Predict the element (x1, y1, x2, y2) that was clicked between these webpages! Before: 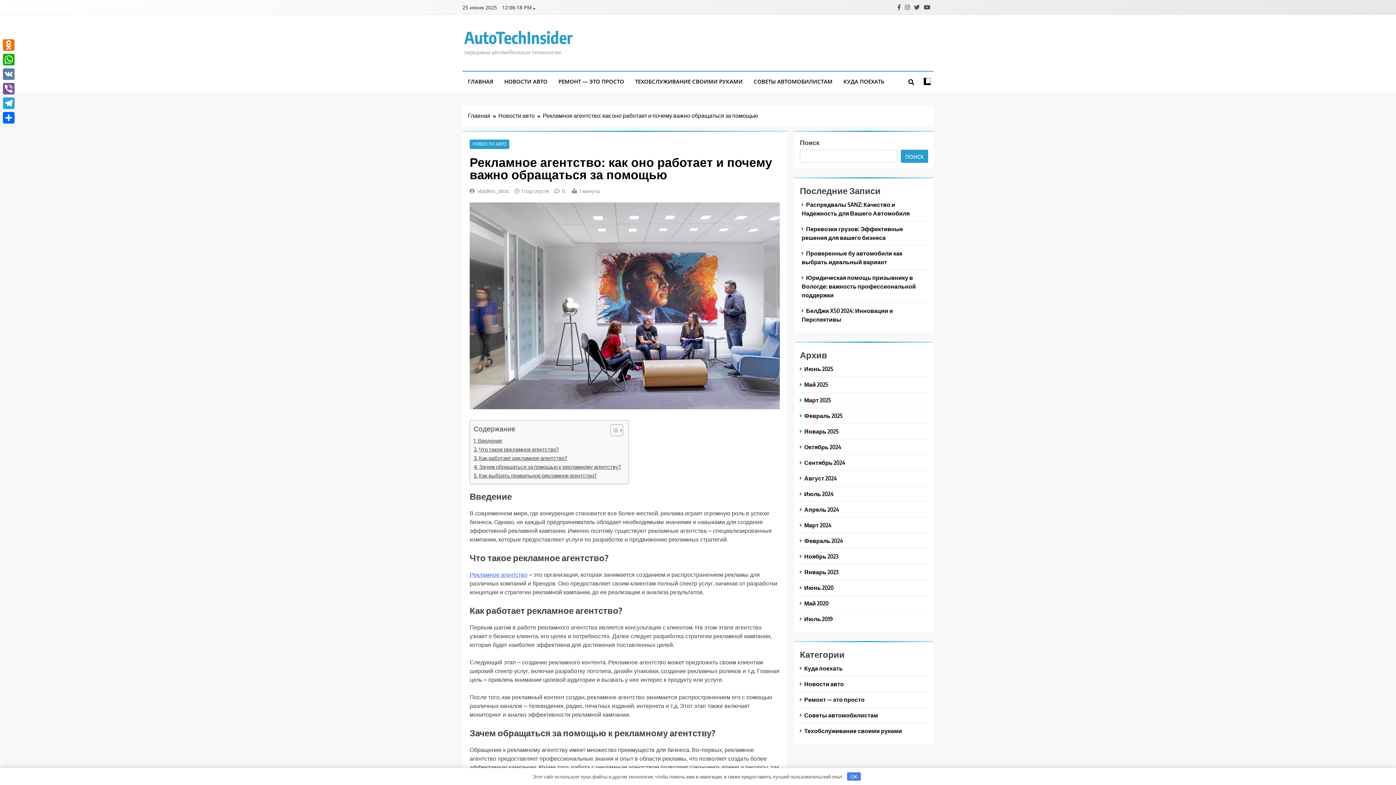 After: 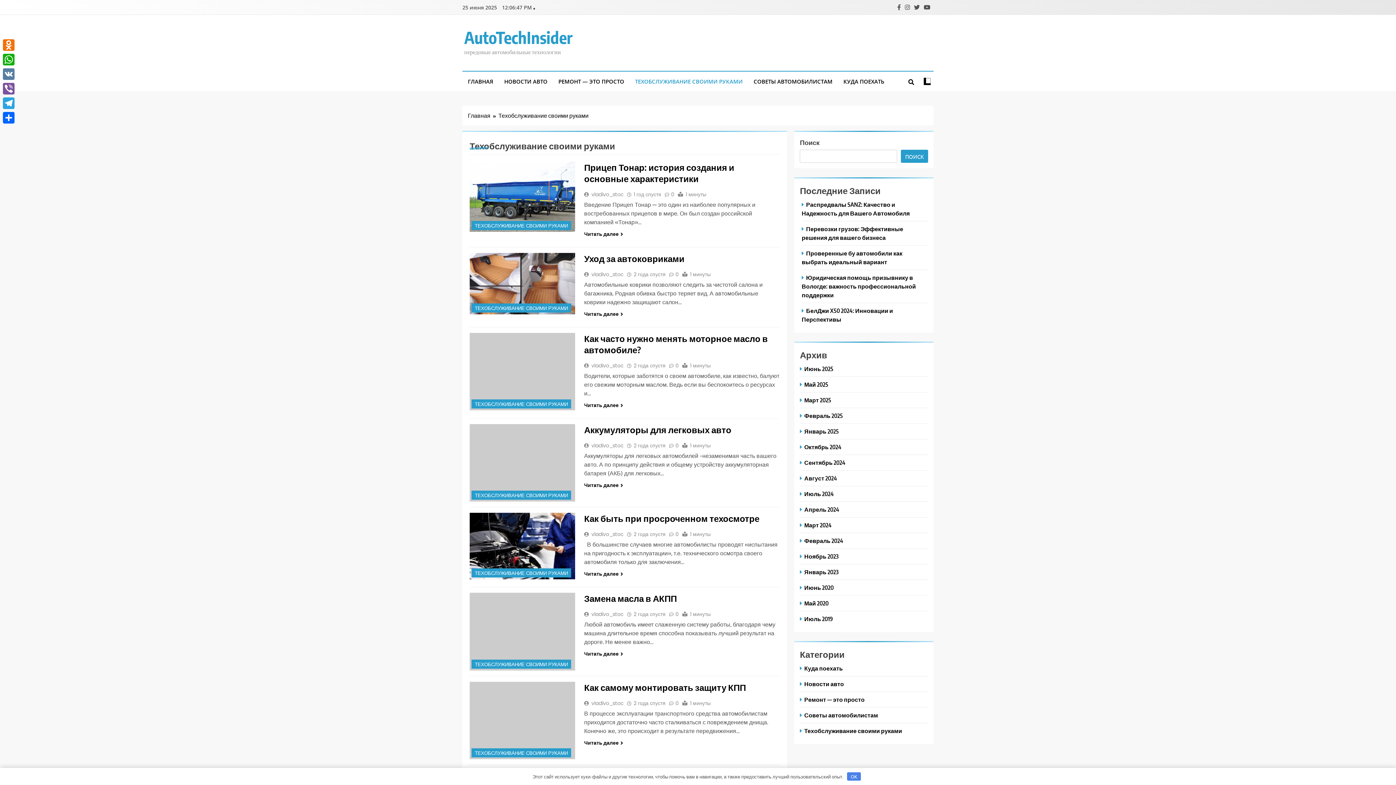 Action: label: ТЕХОБСЛУЖИВАНИЕ СВОИМИ РУКАМИ bbox: (629, 71, 748, 91)